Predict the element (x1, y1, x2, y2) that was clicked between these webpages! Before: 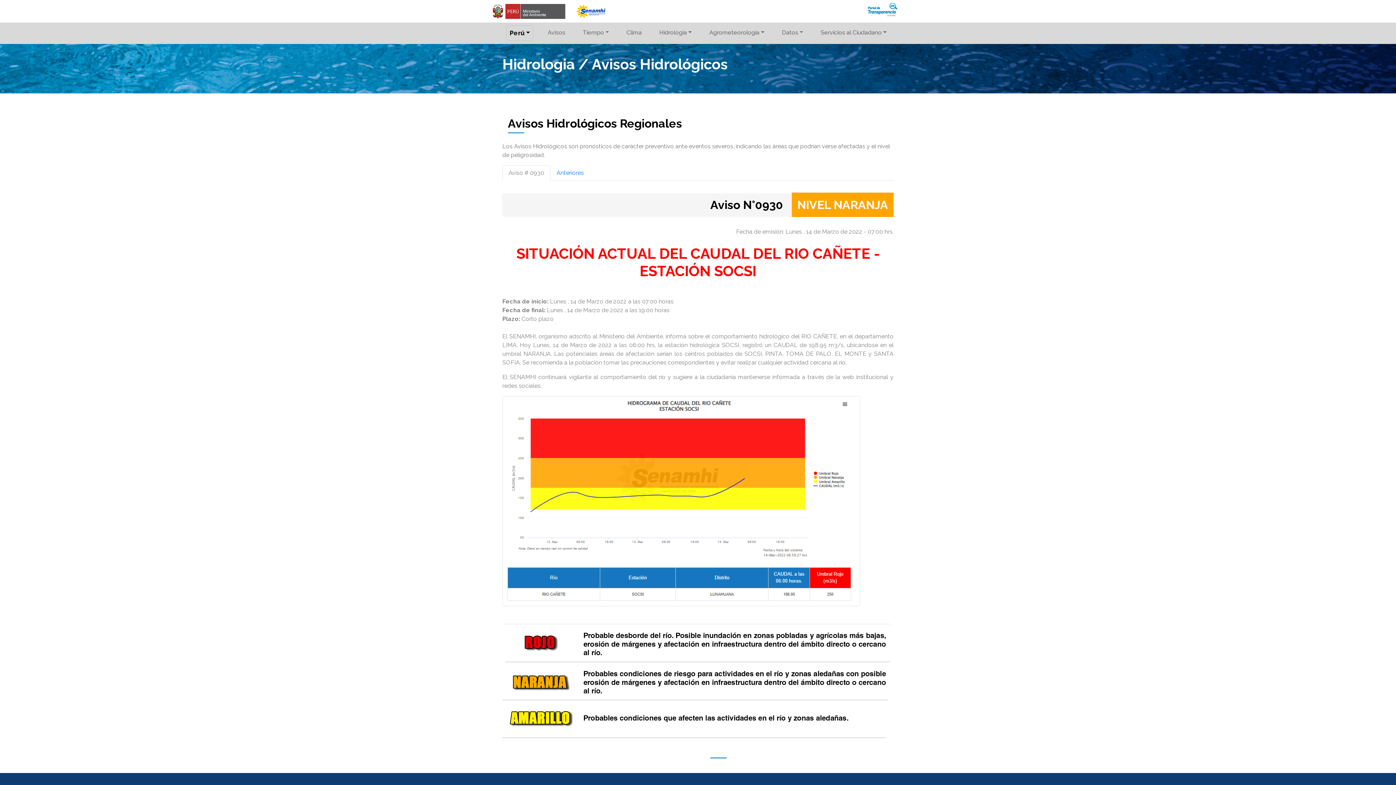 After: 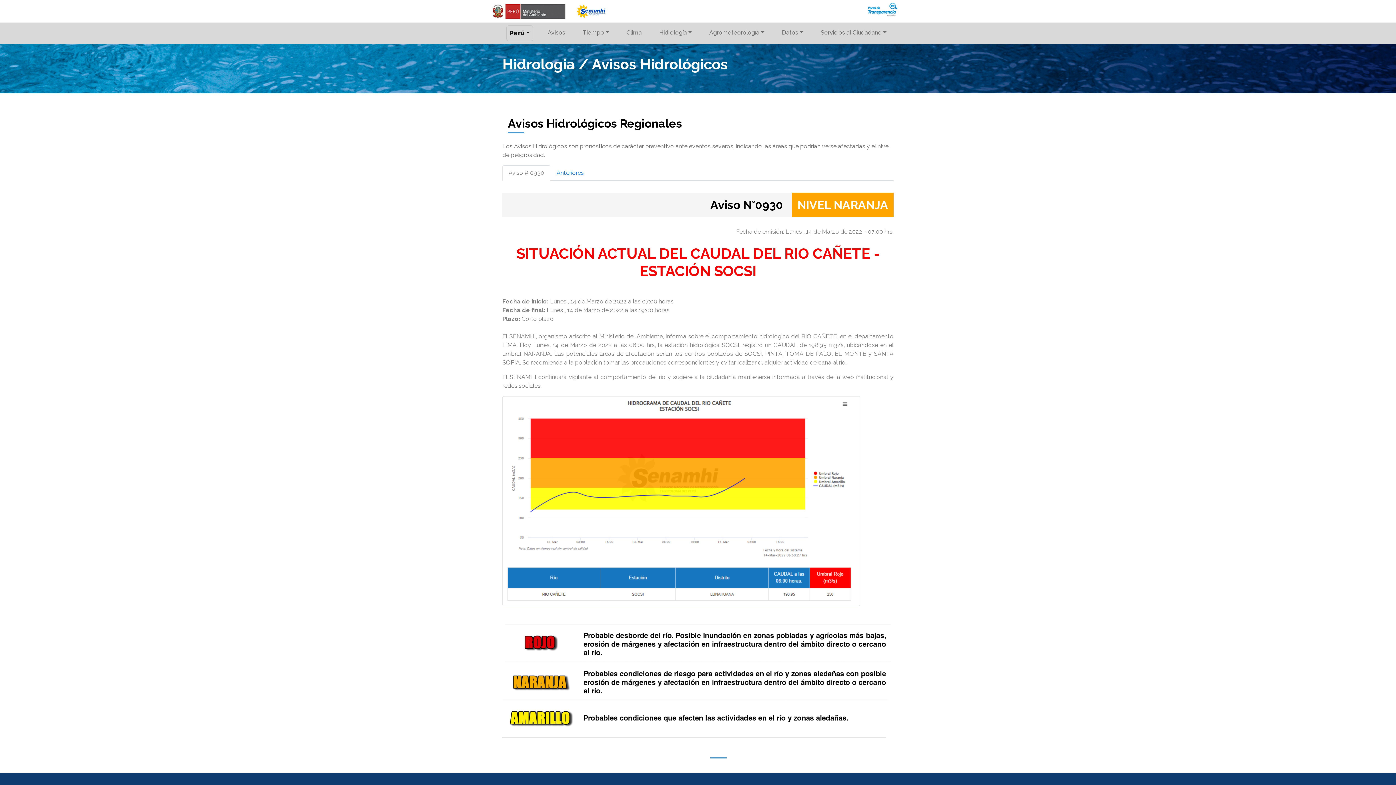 Action: bbox: (502, 165, 550, 180) label: Aviso # 0930